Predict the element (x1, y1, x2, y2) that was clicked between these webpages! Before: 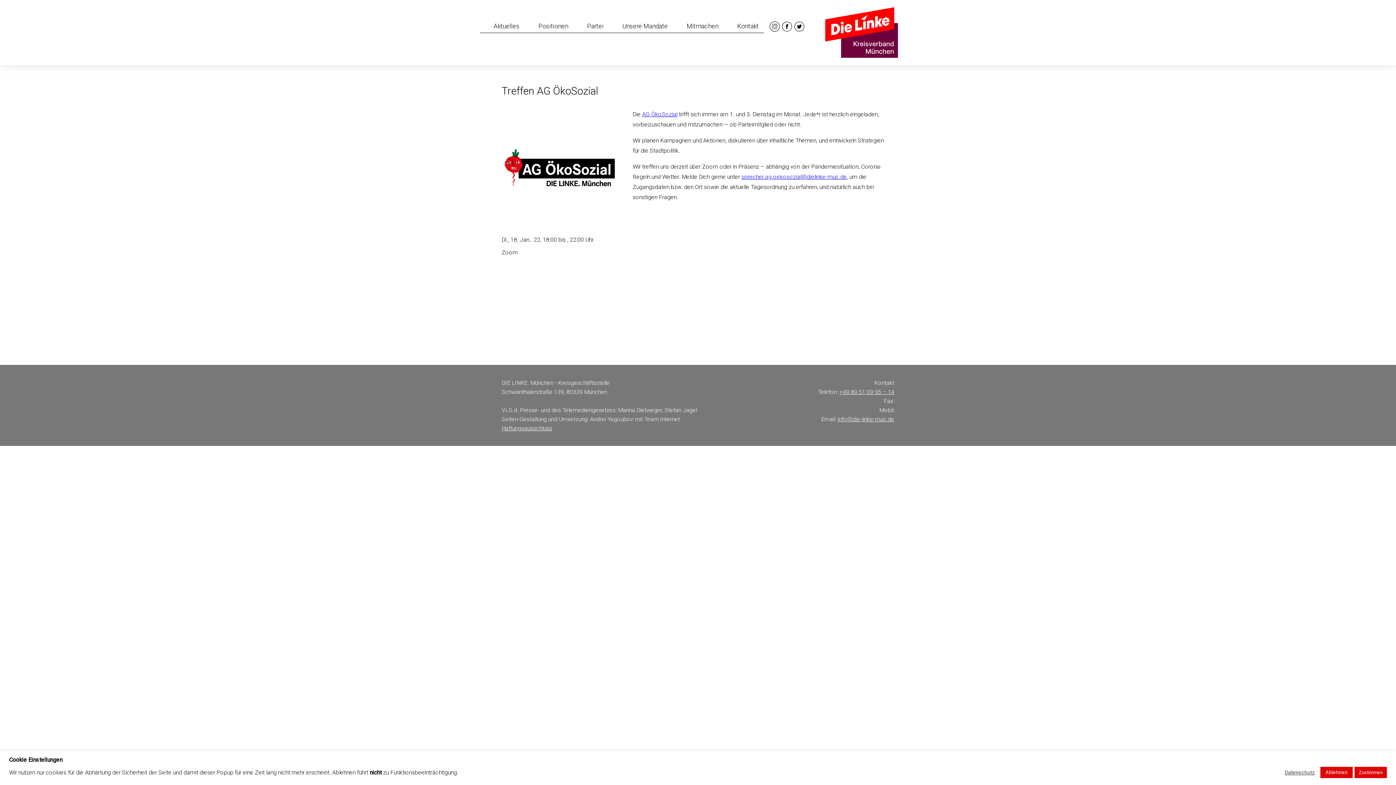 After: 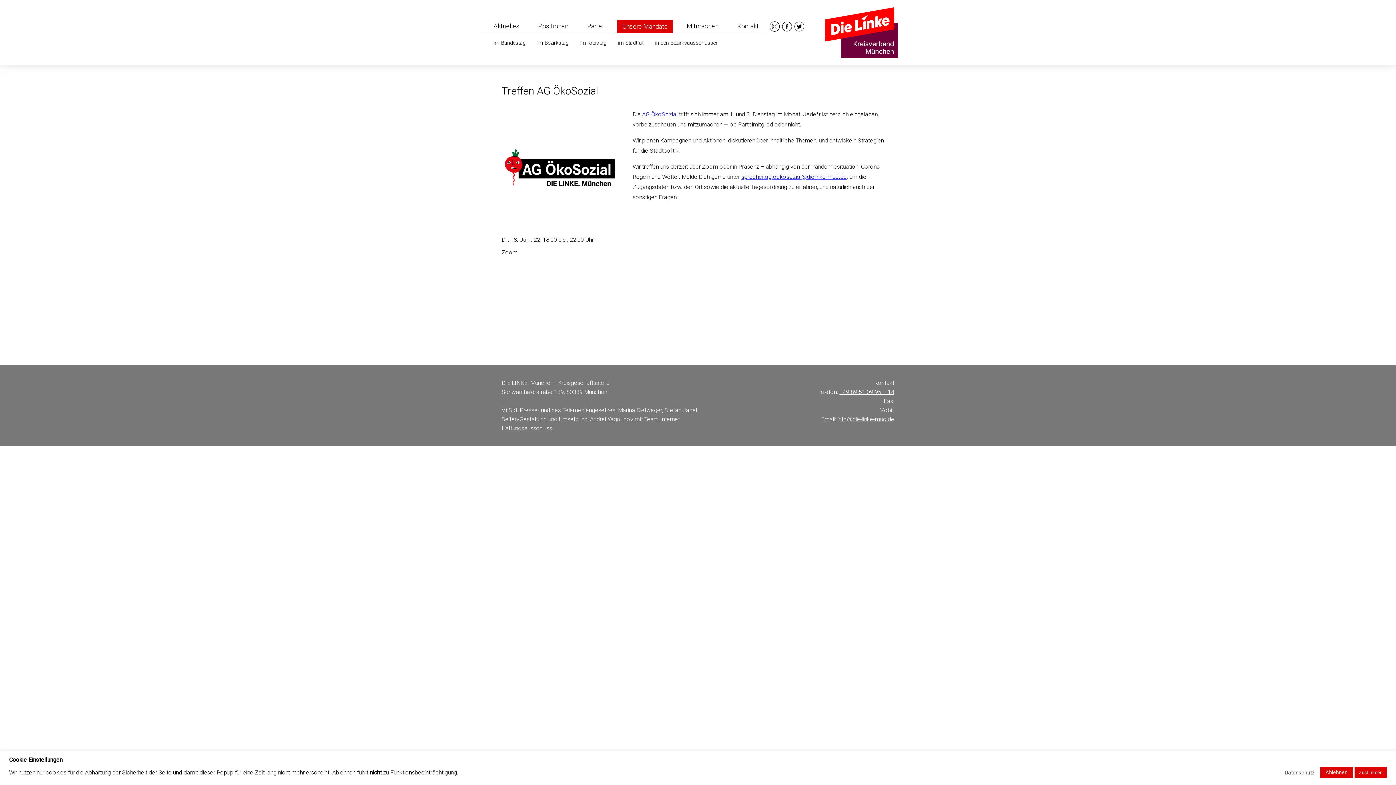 Action: bbox: (617, 20, 673, 32) label: Unsere Mandate